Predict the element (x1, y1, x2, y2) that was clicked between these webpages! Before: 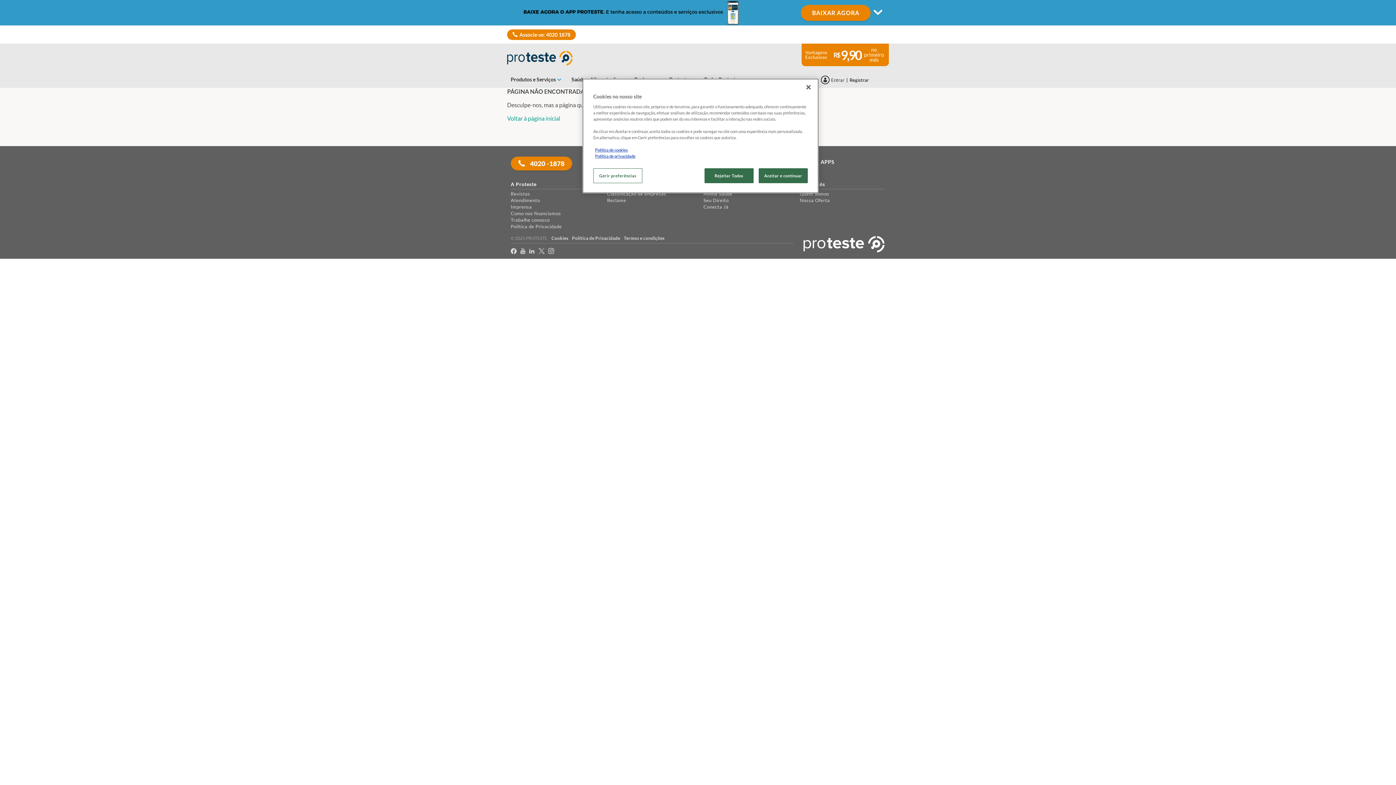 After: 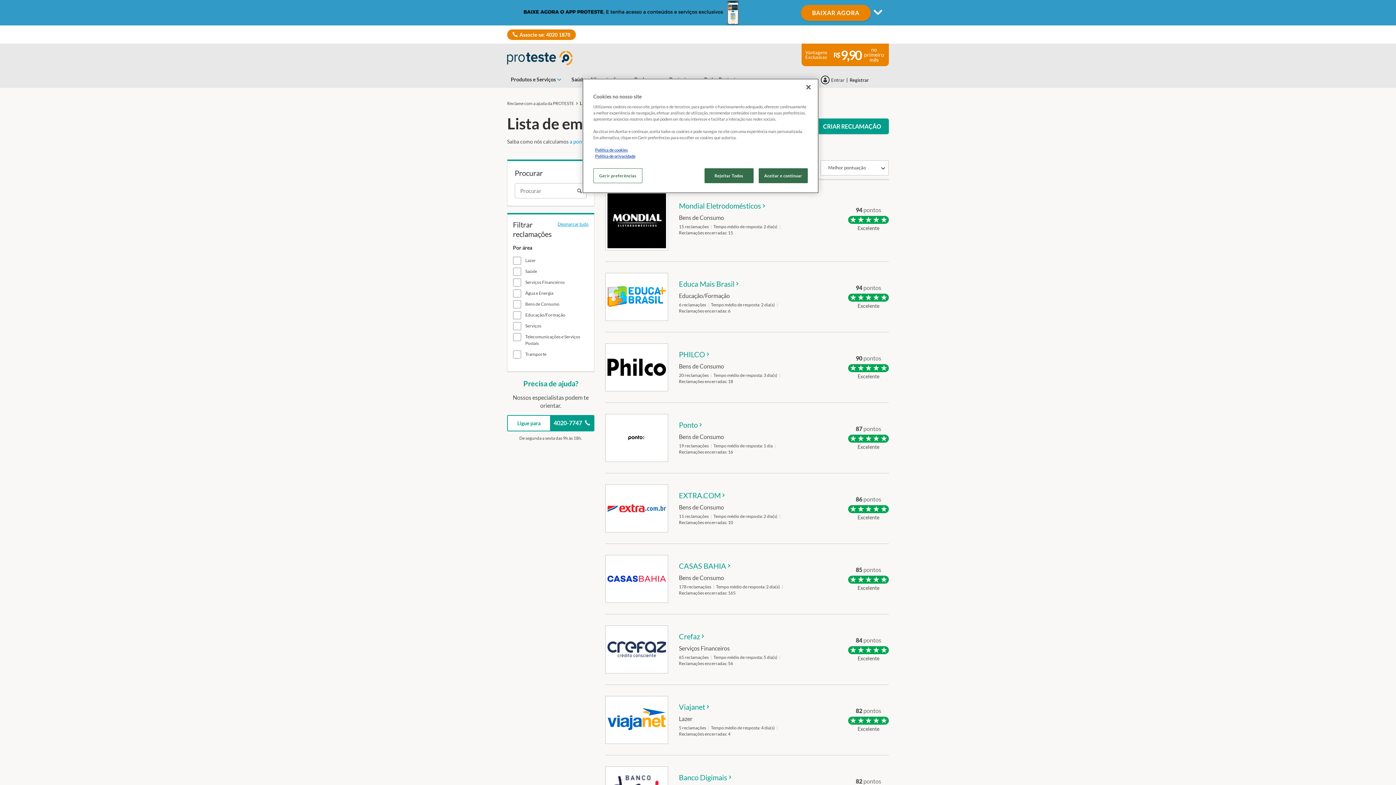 Action: bbox: (607, 190, 666, 196) label: Classificação de empresas